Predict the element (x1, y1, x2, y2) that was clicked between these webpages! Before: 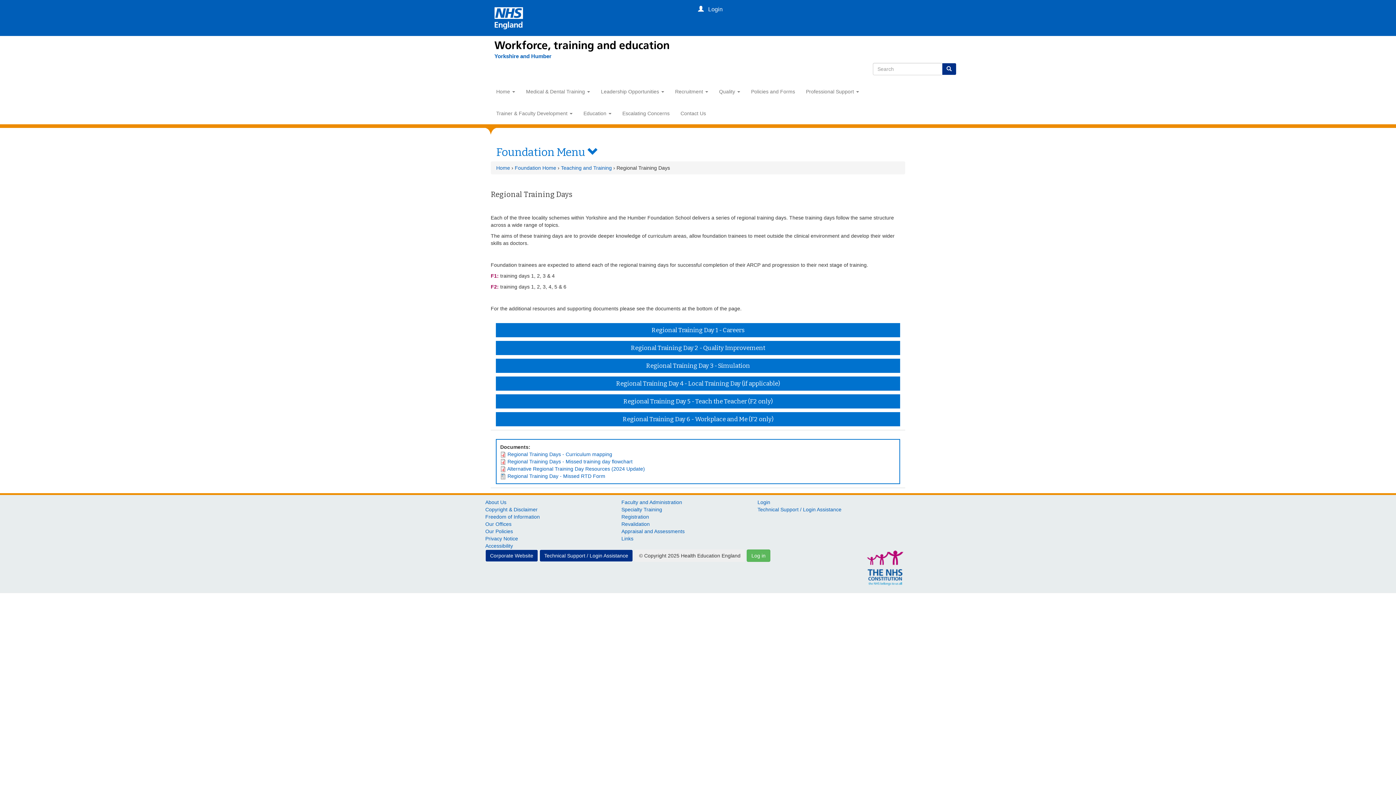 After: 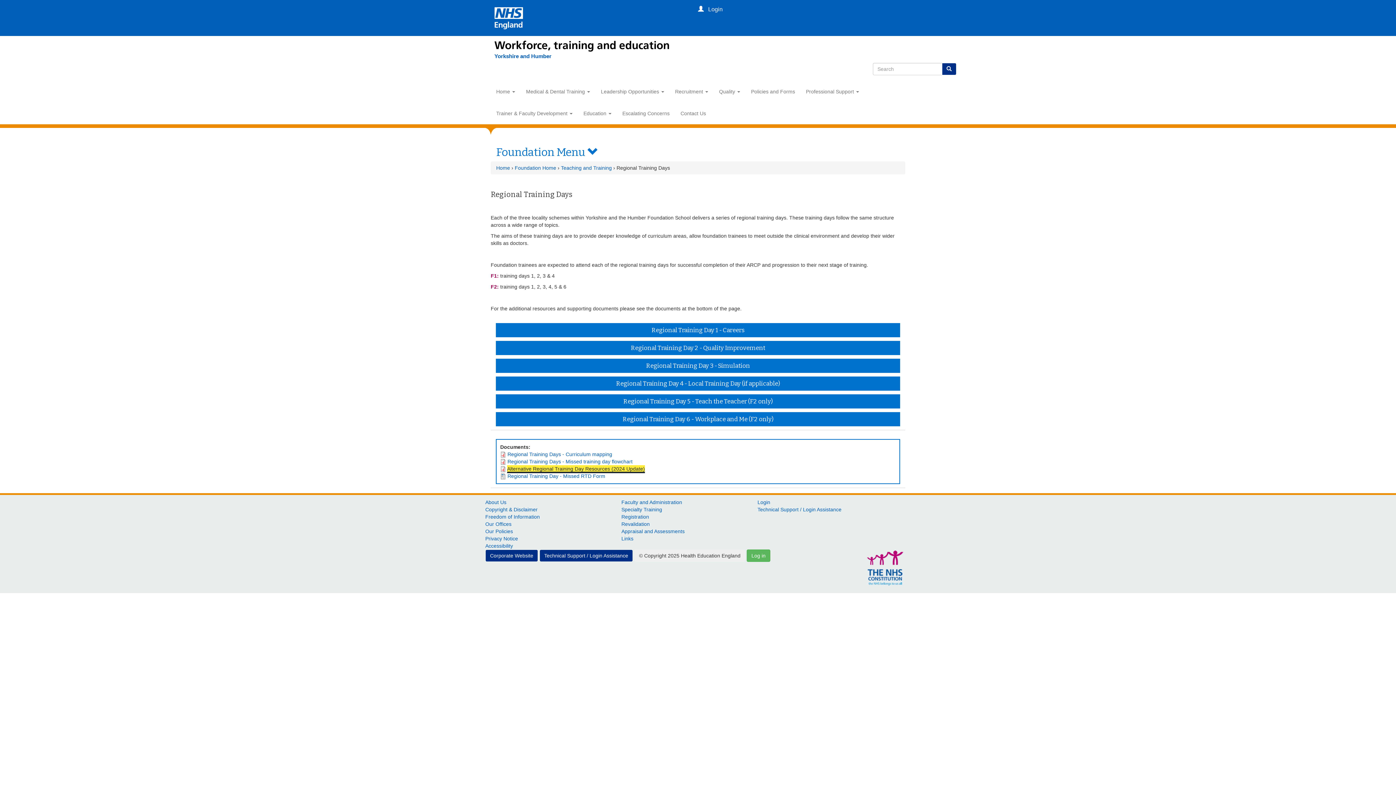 Action: label: Alternative Regional Training Day Resources (2024 Update) bbox: (507, 466, 645, 472)